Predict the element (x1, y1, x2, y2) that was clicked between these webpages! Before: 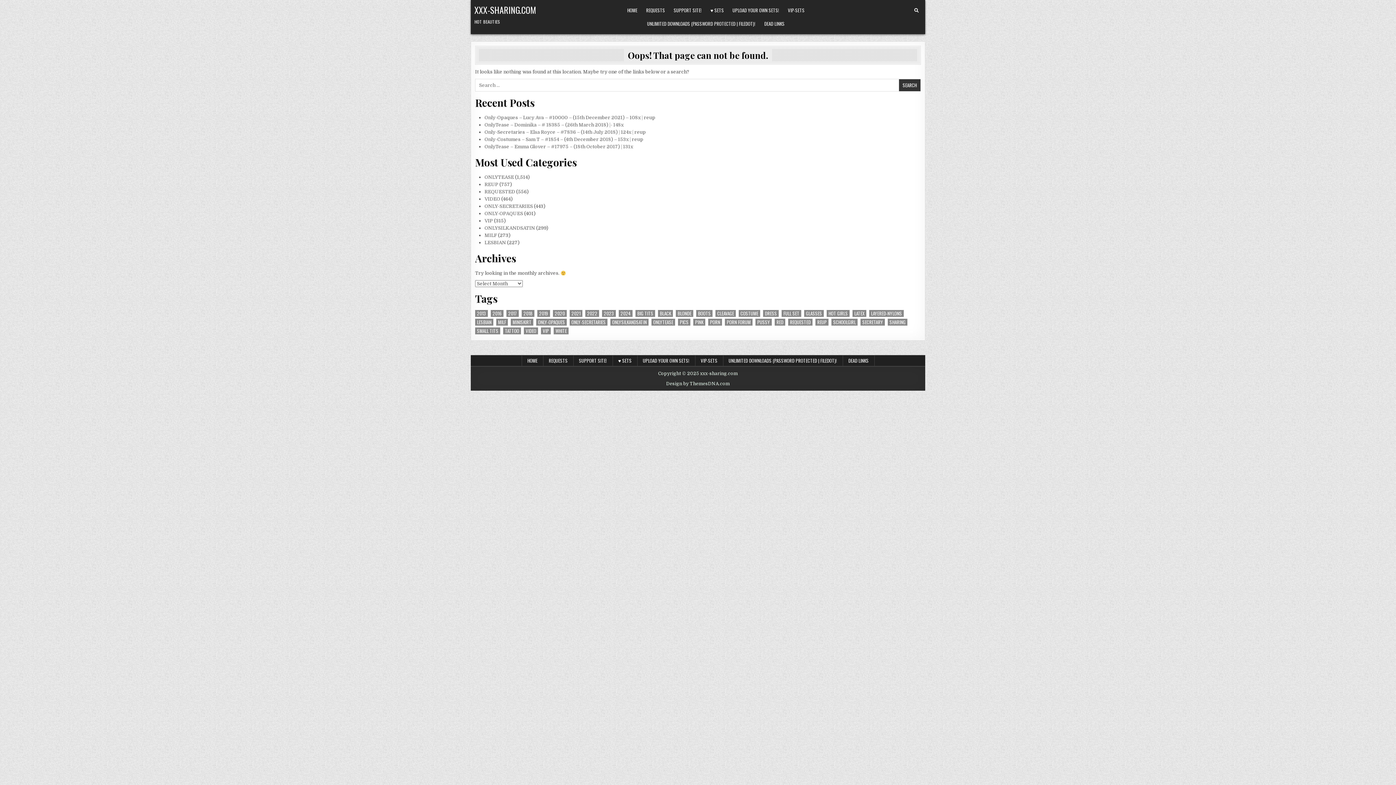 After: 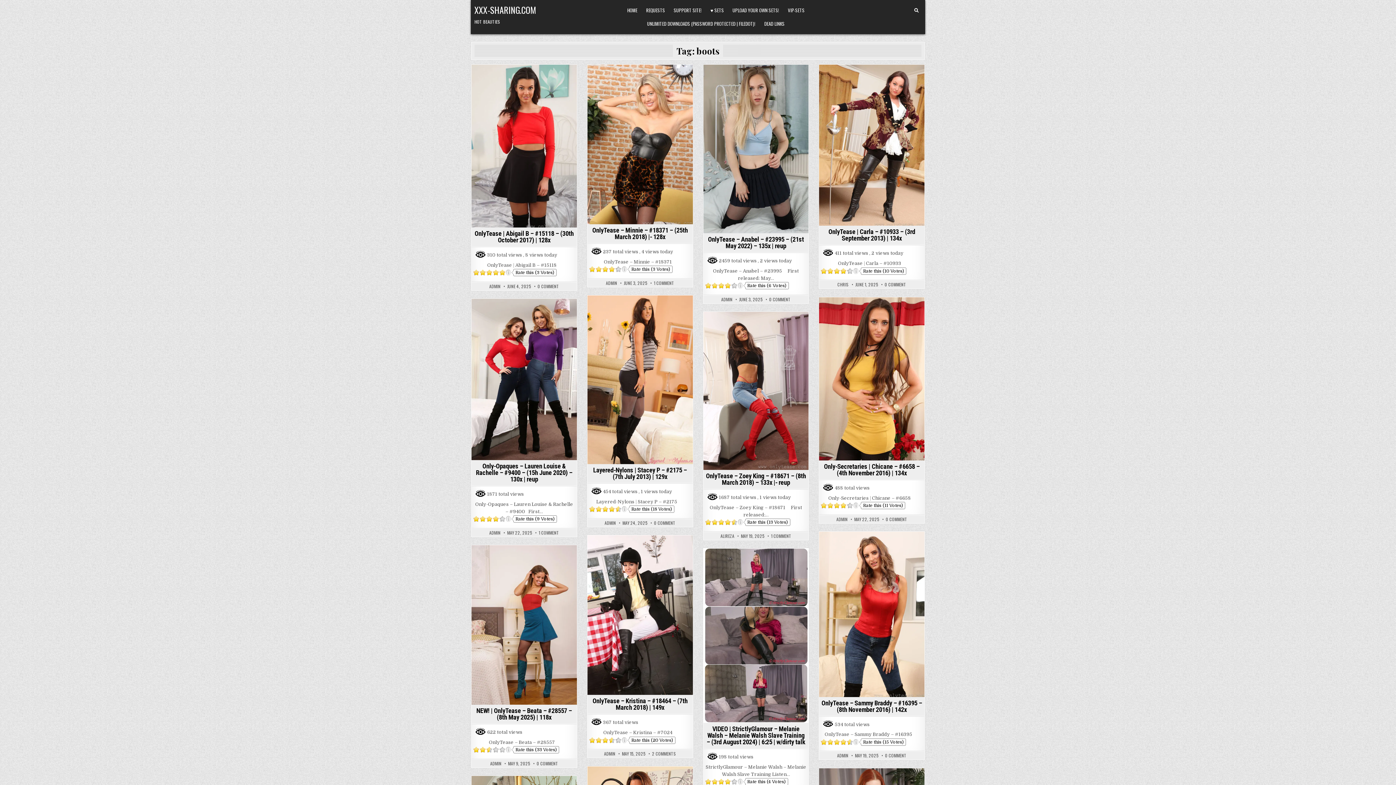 Action: label: boots (234 items) bbox: (696, 310, 712, 317)